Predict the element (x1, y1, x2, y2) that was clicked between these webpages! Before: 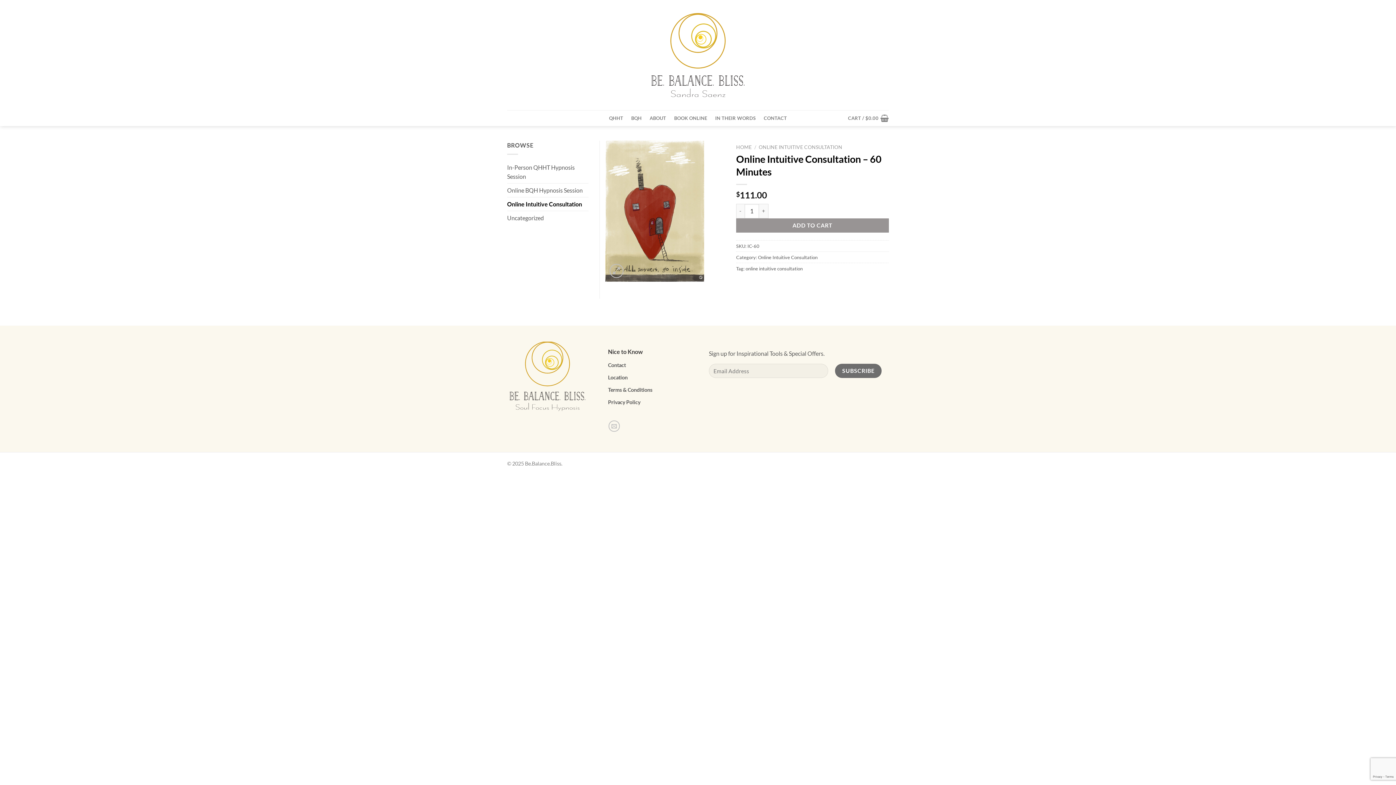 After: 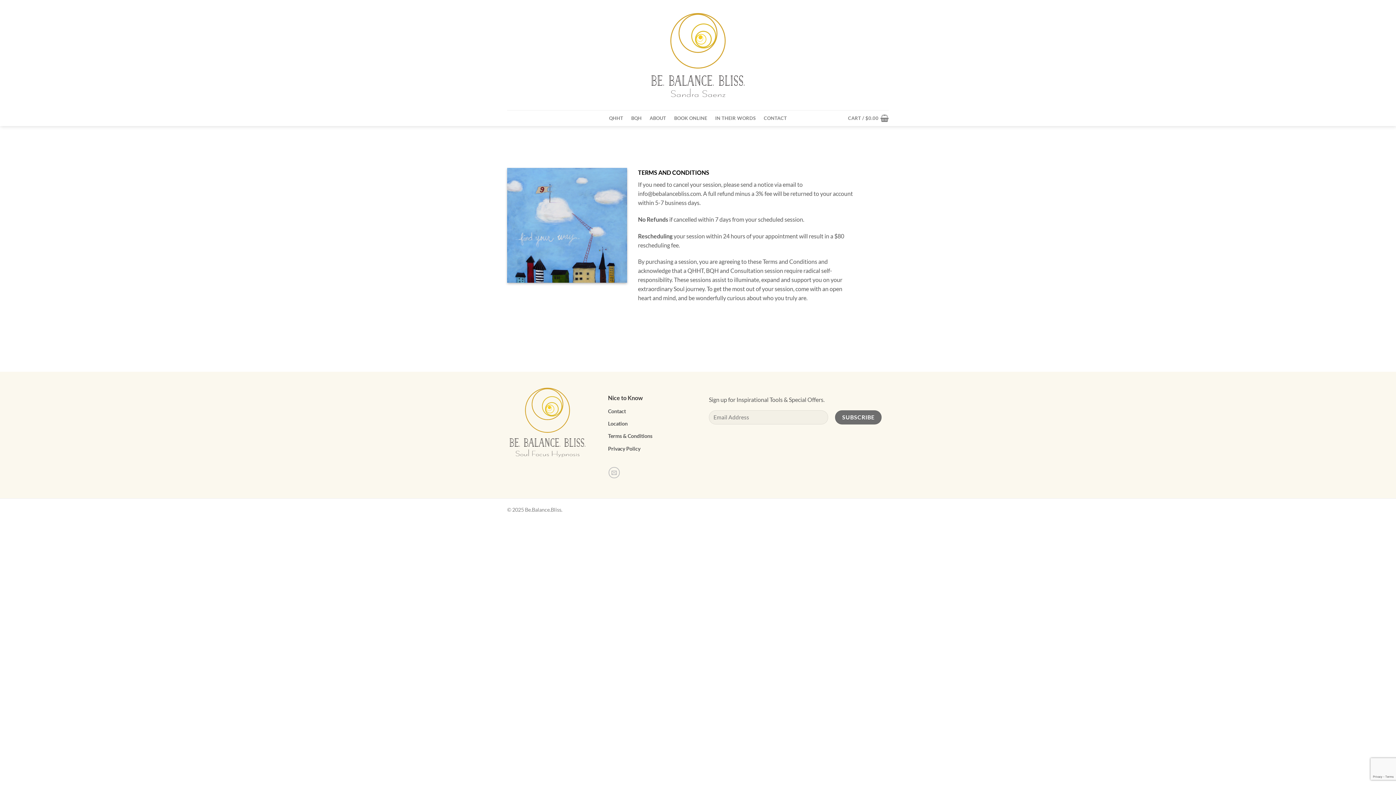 Action: label: Terms & Conditions bbox: (608, 386, 652, 393)